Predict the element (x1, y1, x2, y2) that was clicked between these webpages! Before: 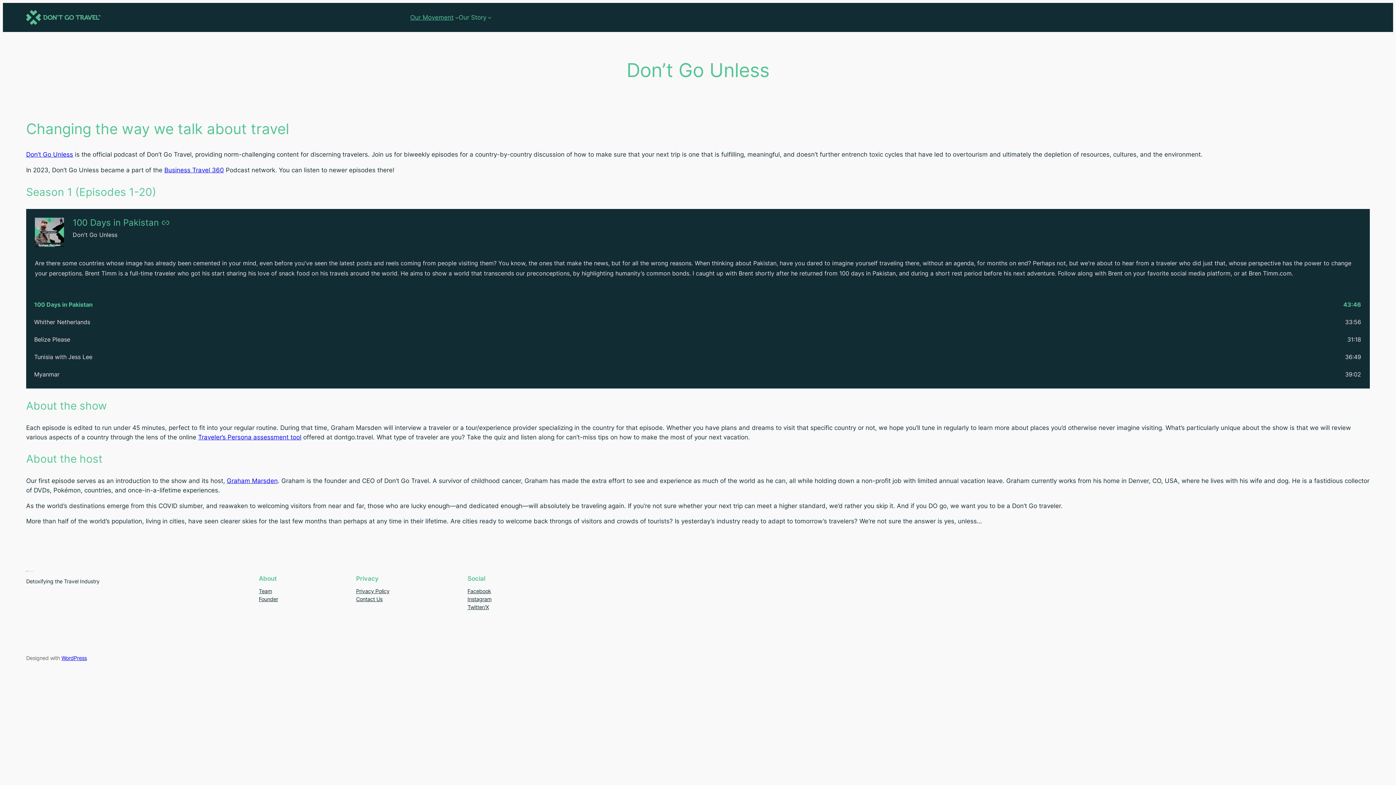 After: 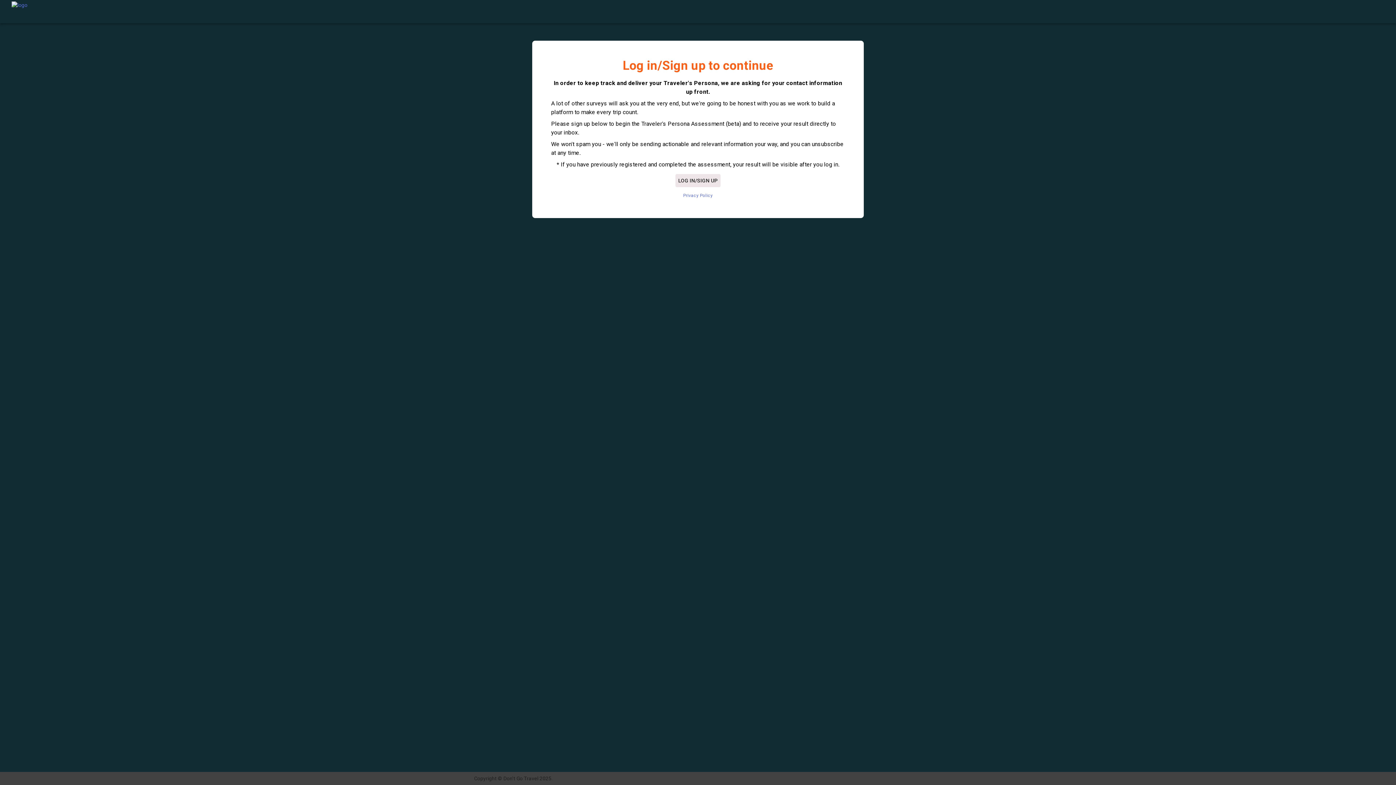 Action: label: Traveler’s Persona assessment tool bbox: (198, 433, 301, 440)